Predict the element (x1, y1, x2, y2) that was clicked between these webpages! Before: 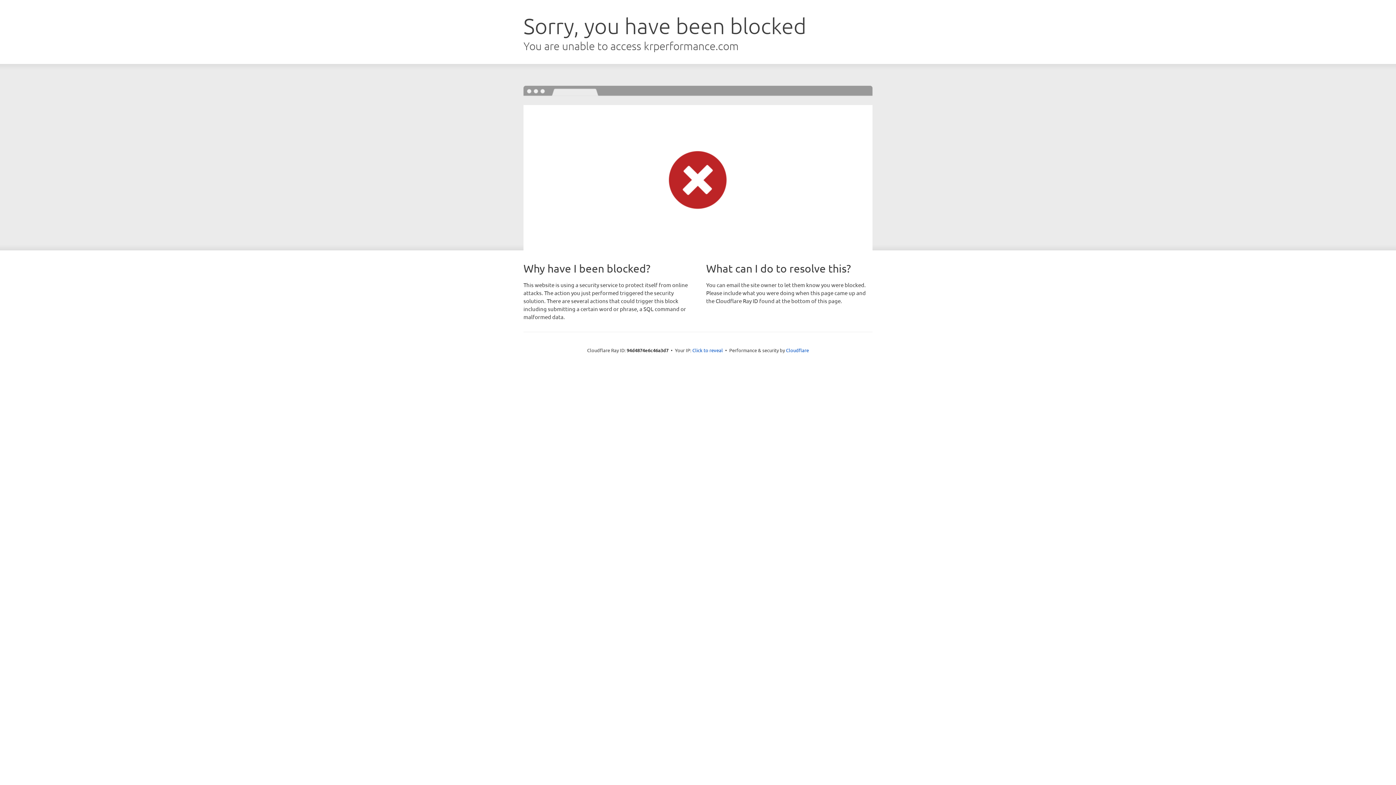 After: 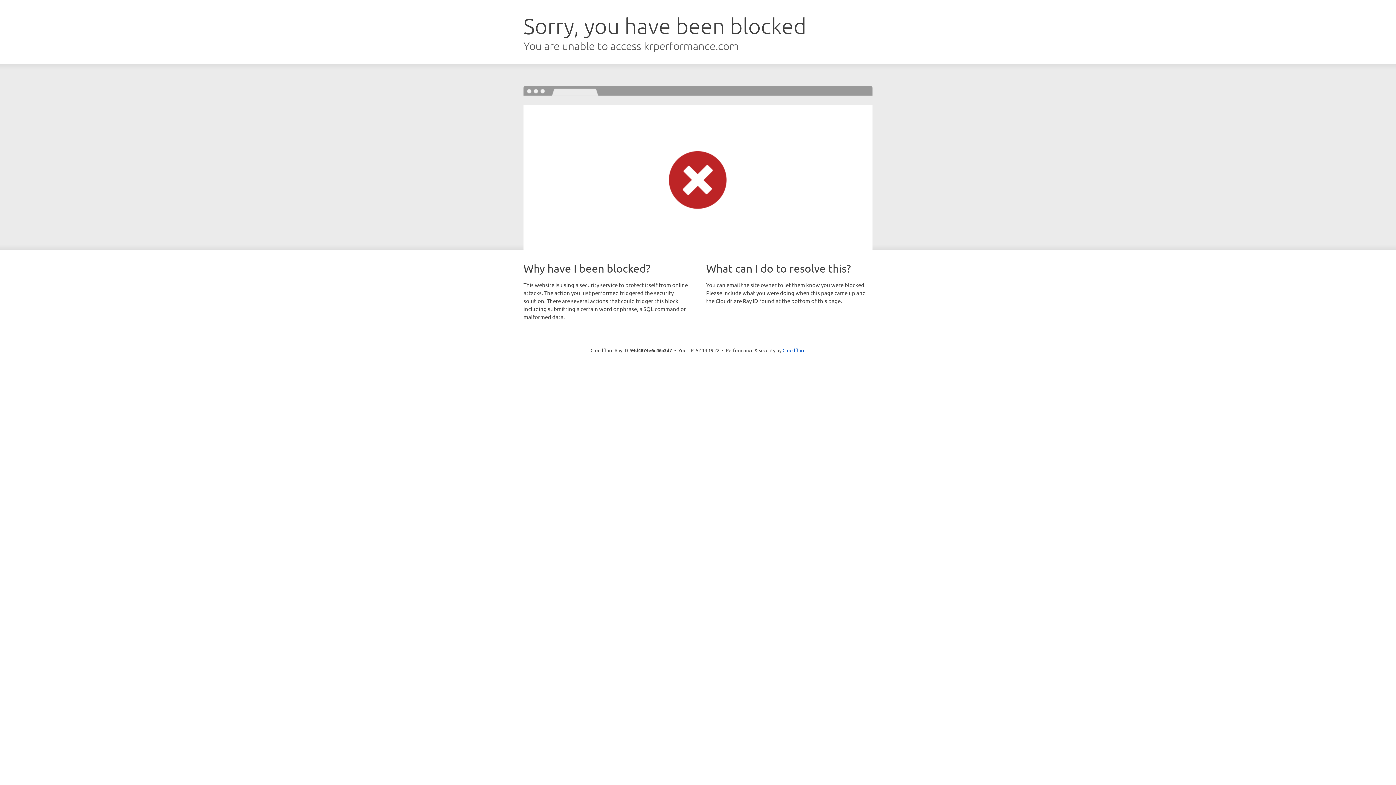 Action: bbox: (692, 346, 723, 353) label: Click to reveal